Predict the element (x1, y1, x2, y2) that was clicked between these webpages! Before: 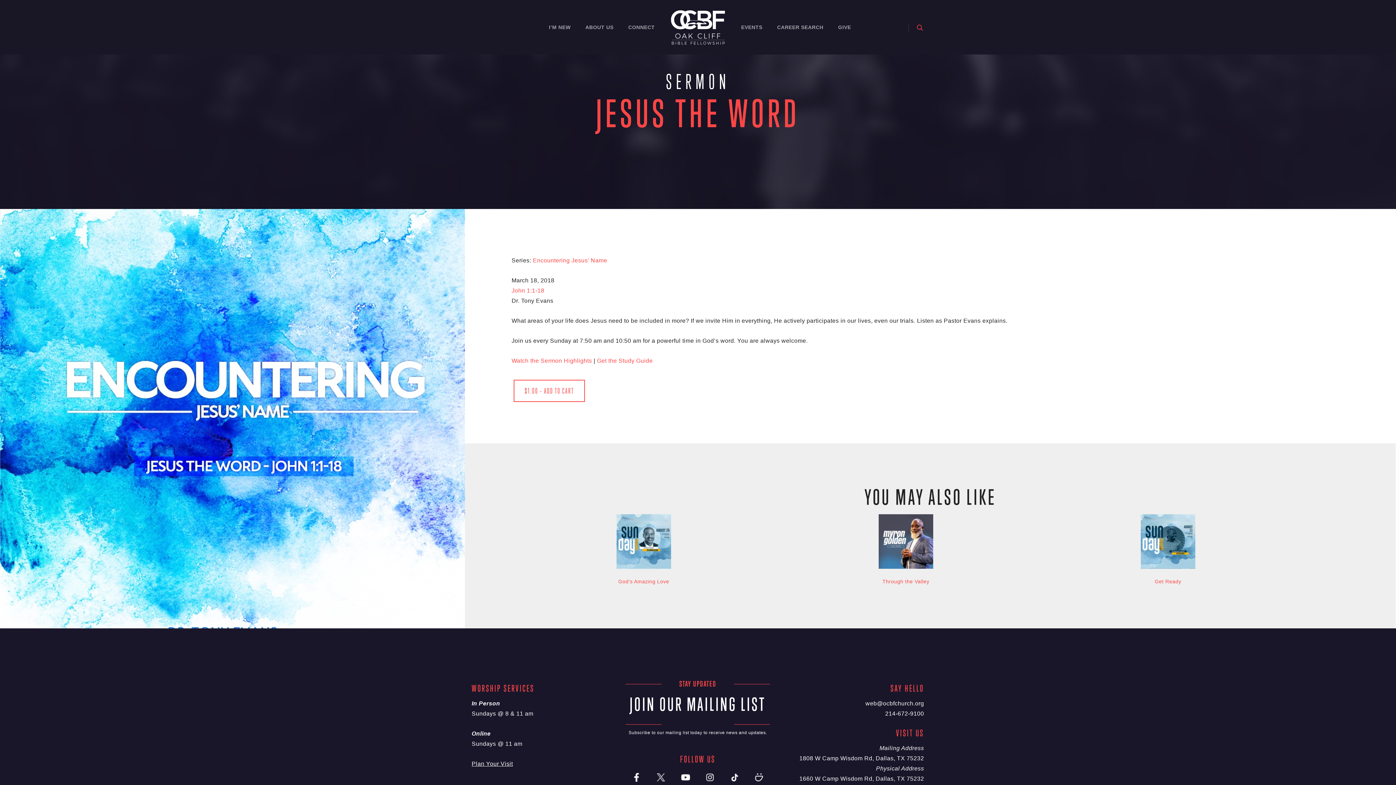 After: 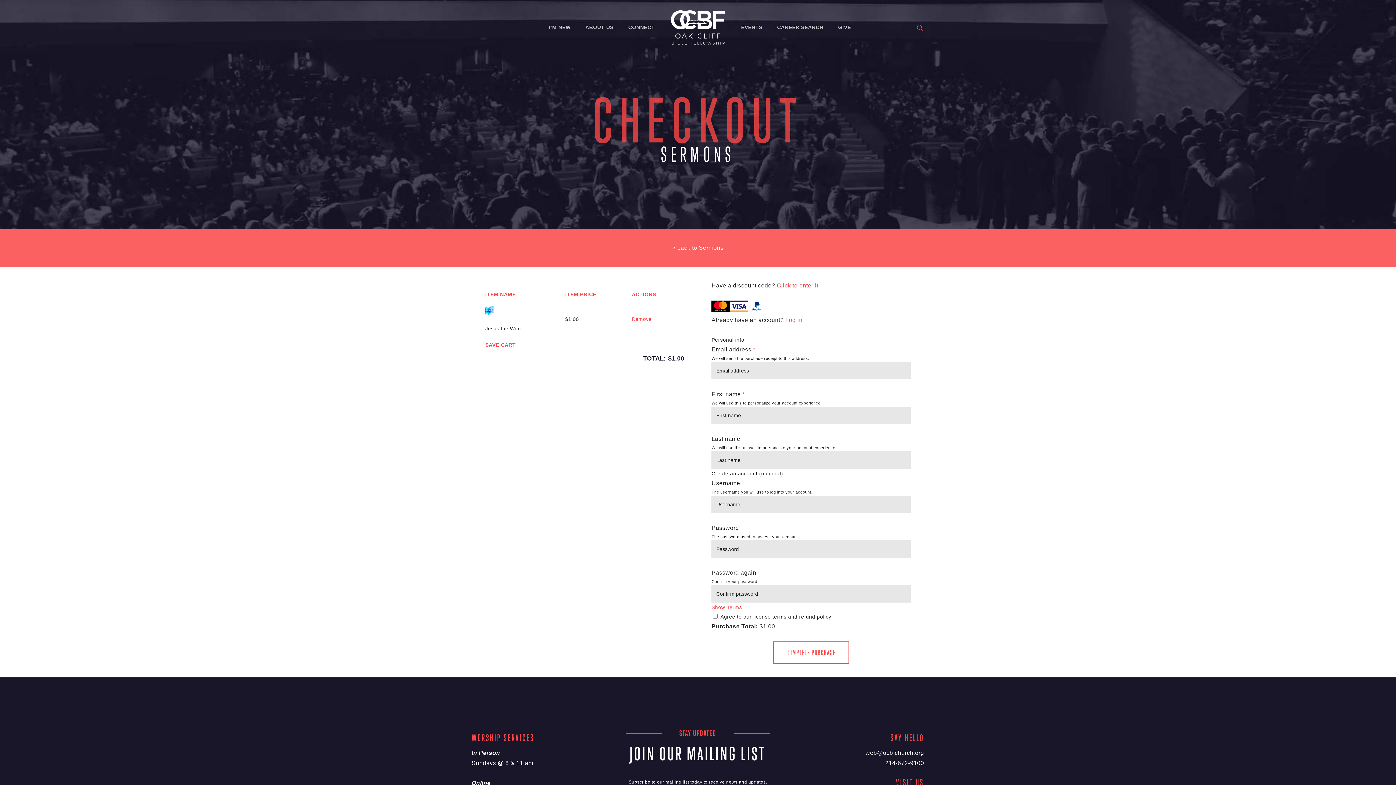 Action: label: $1.00 – ADD TO CART bbox: (511, 386, 587, 395)